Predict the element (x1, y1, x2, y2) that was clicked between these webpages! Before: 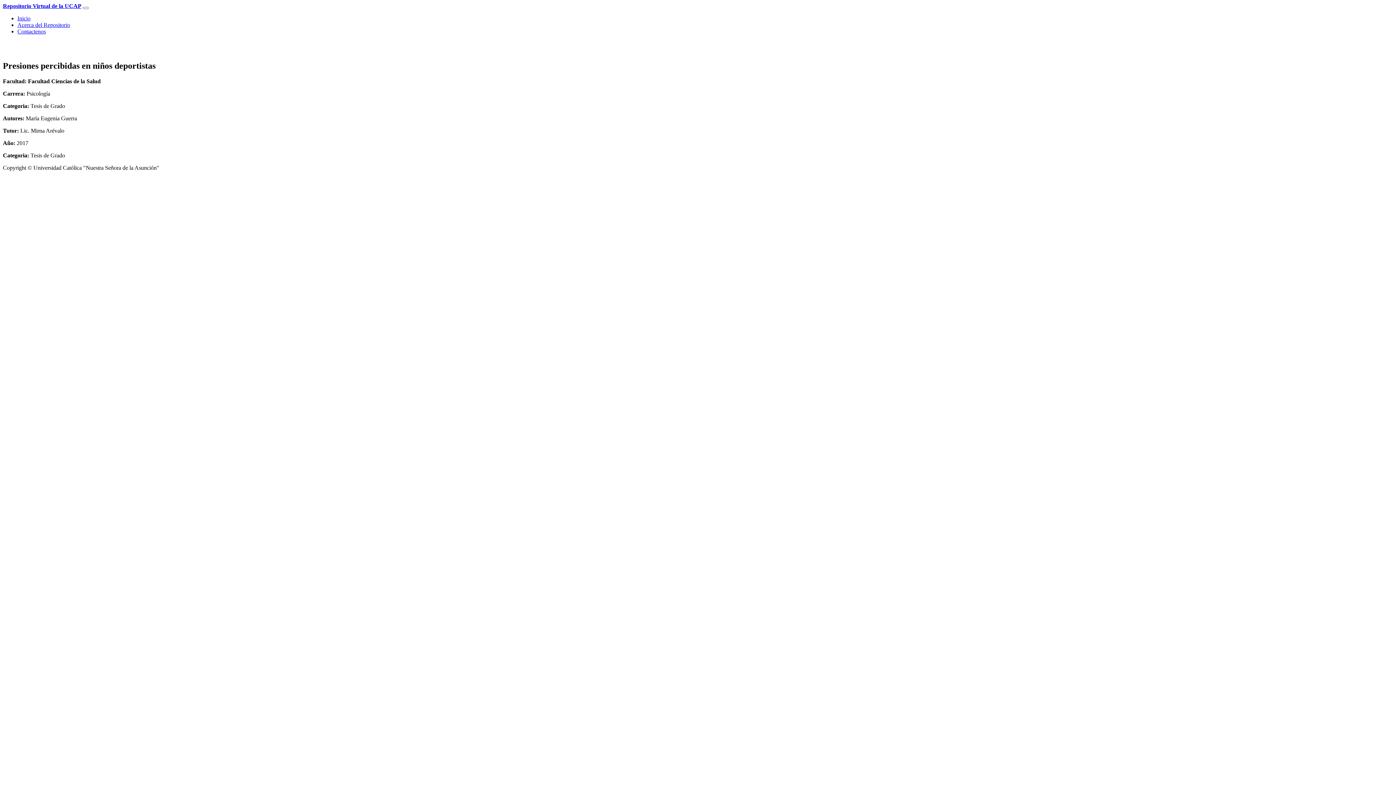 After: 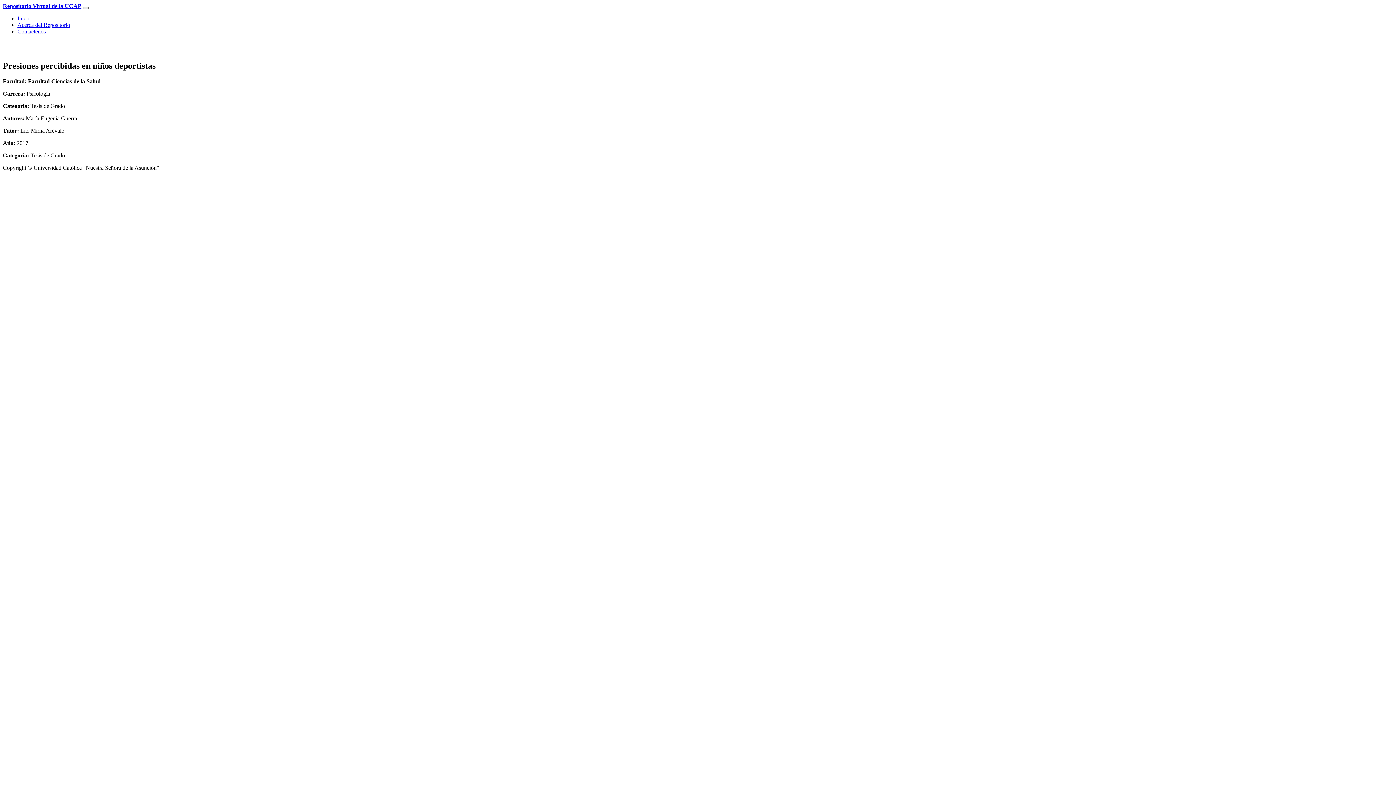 Action: bbox: (82, 6, 88, 9) label: Toggle navigation